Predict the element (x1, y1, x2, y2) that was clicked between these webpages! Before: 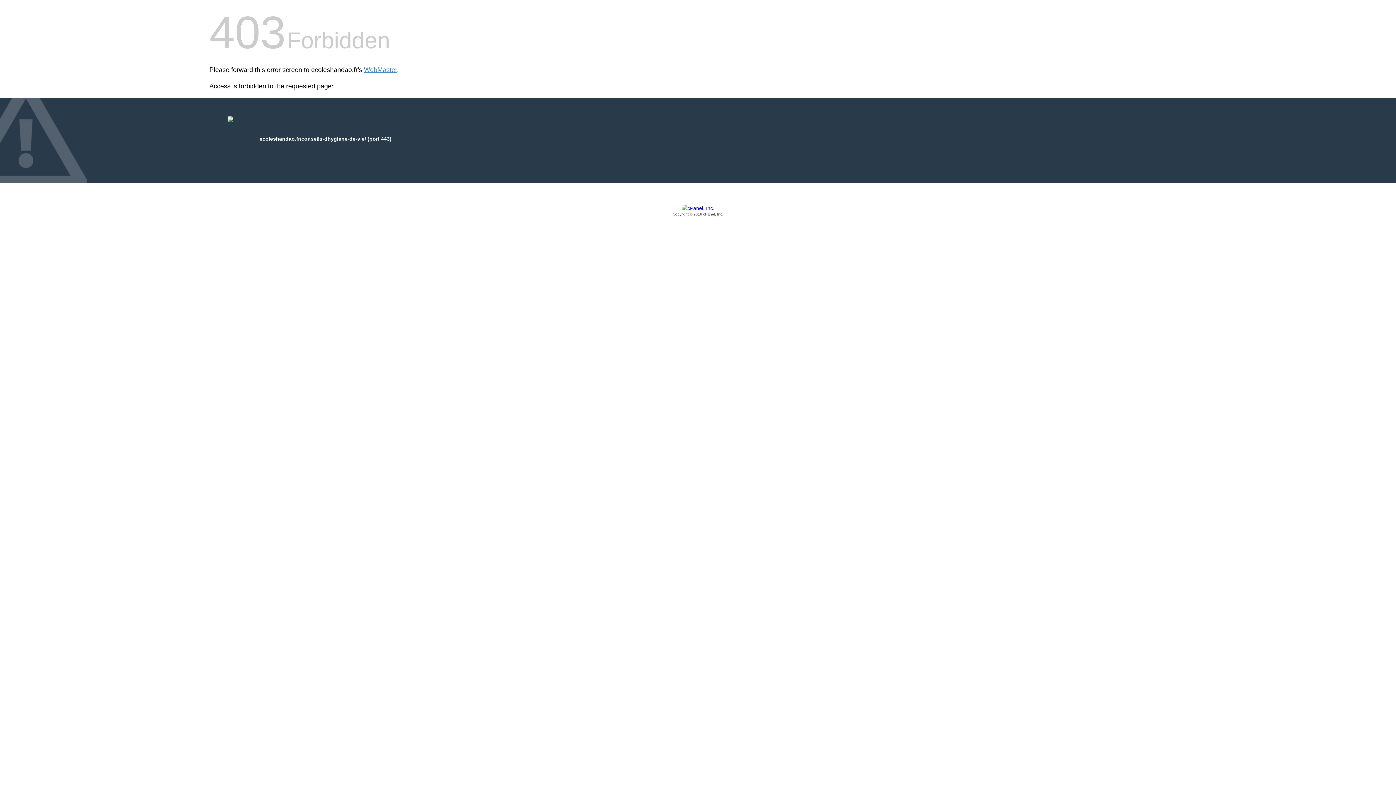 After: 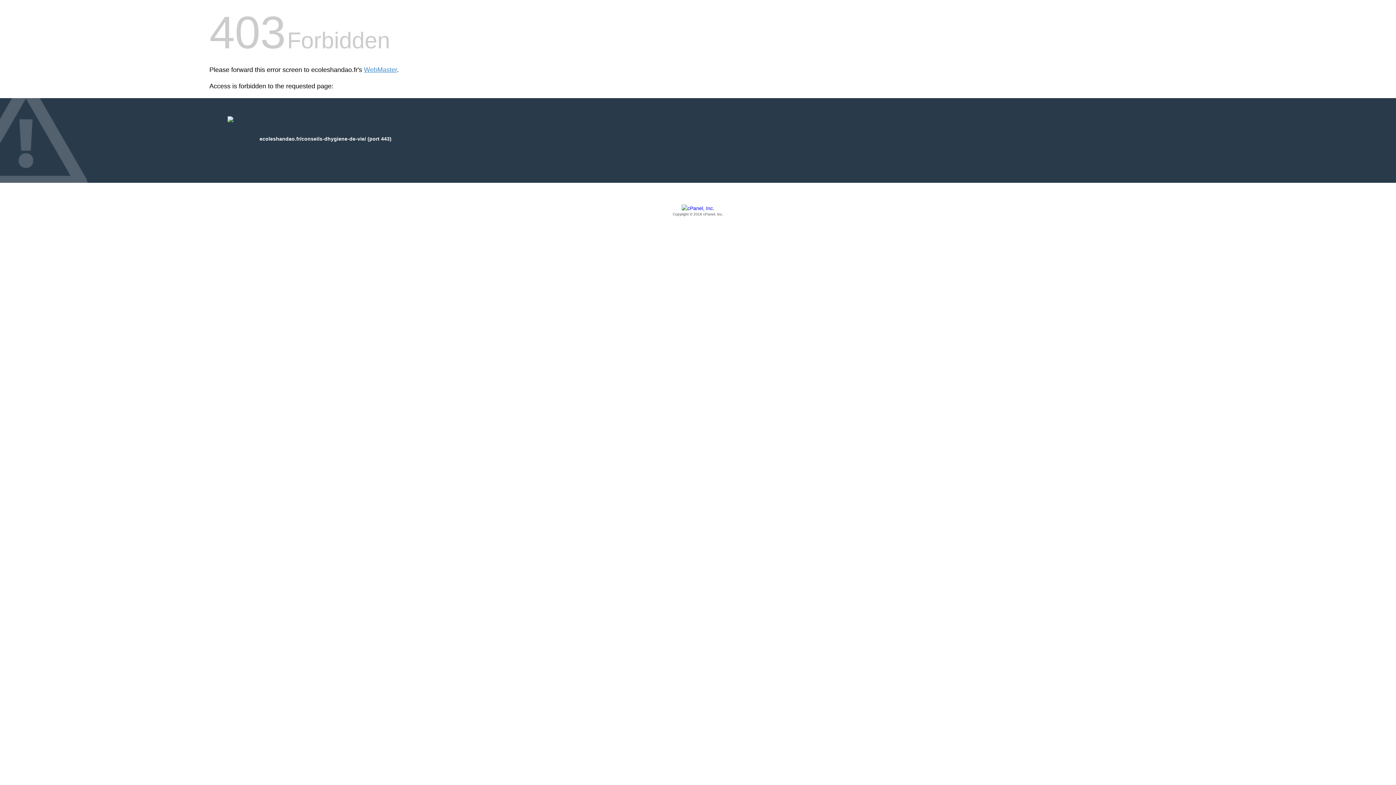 Action: bbox: (209, 205, 1186, 217) label: Copyright © 2016 cPanel, Inc.